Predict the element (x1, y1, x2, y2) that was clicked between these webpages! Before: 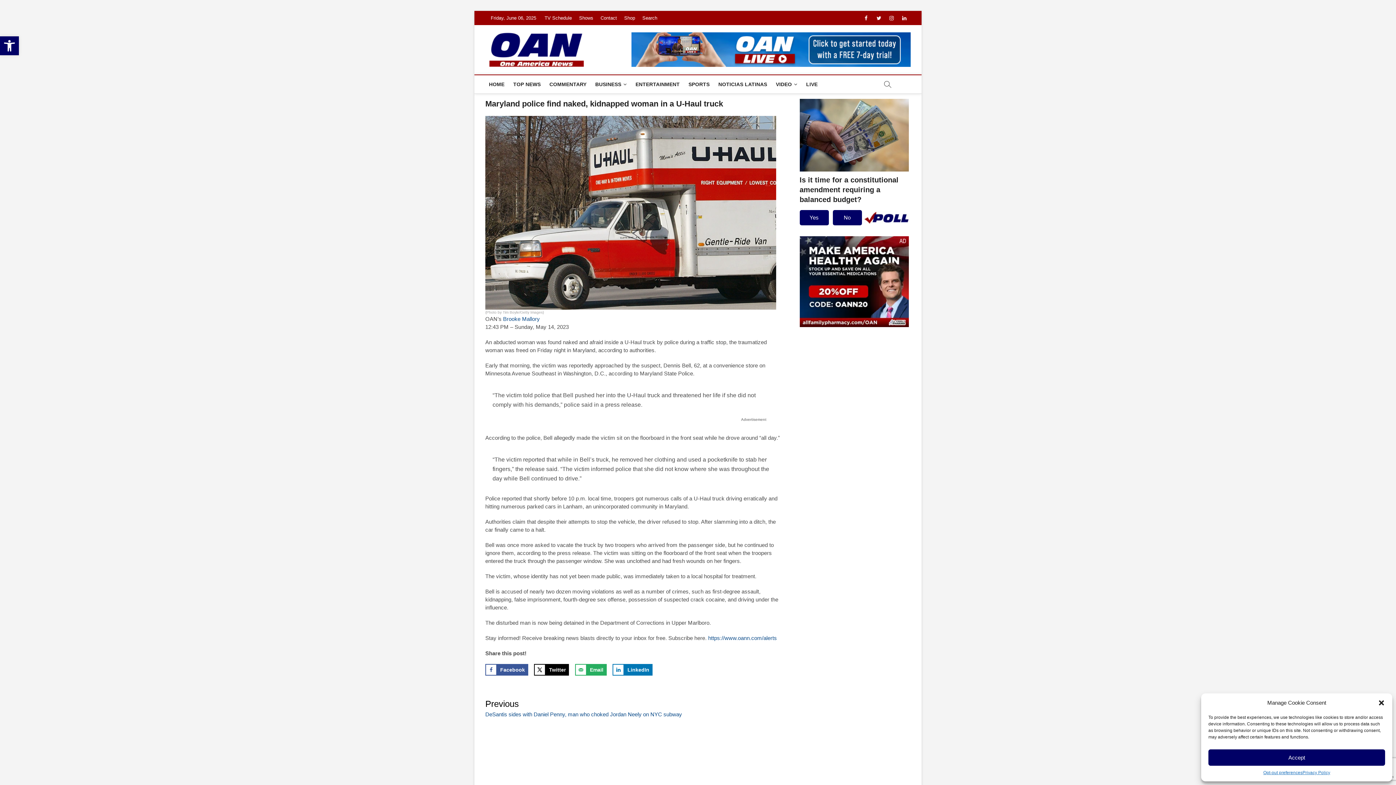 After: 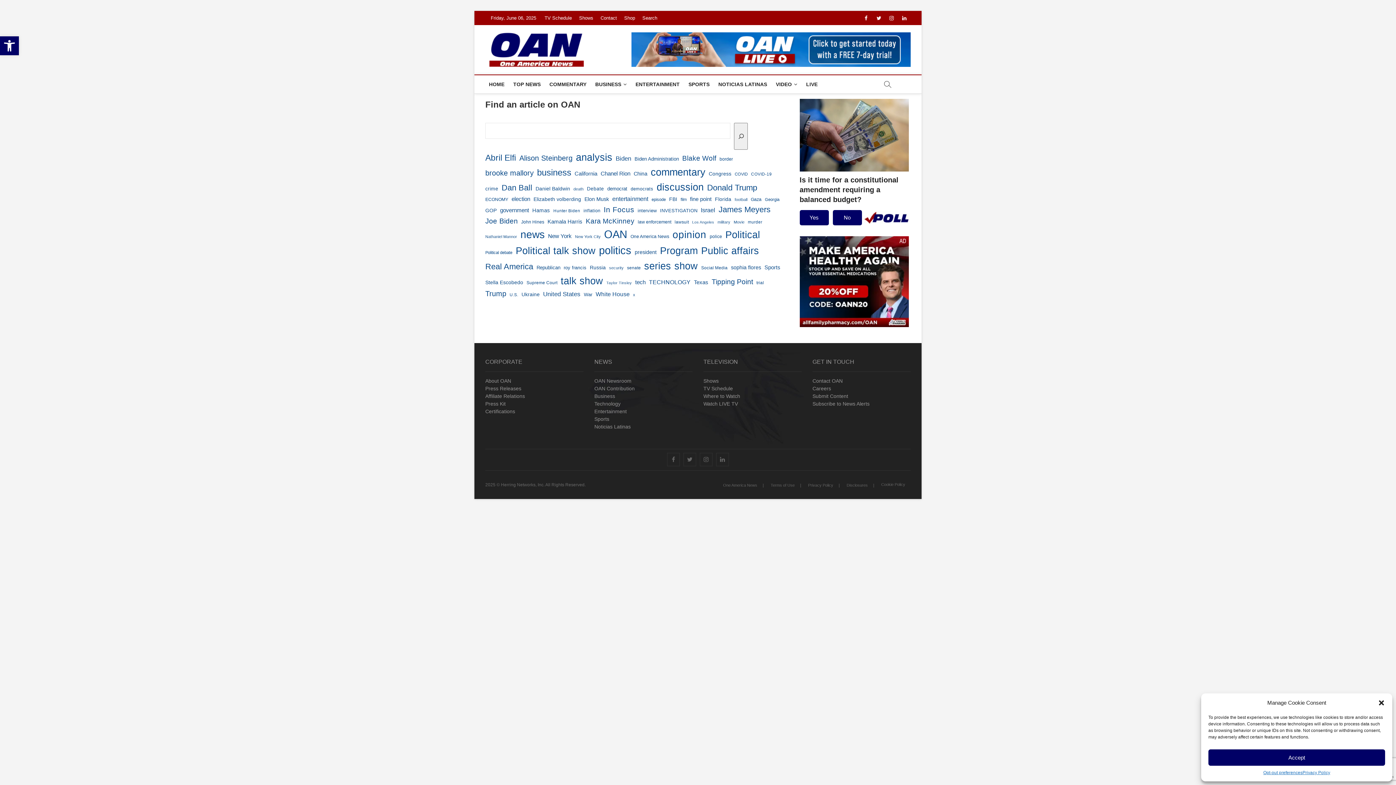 Action: bbox: (639, 10, 660, 25) label: Search